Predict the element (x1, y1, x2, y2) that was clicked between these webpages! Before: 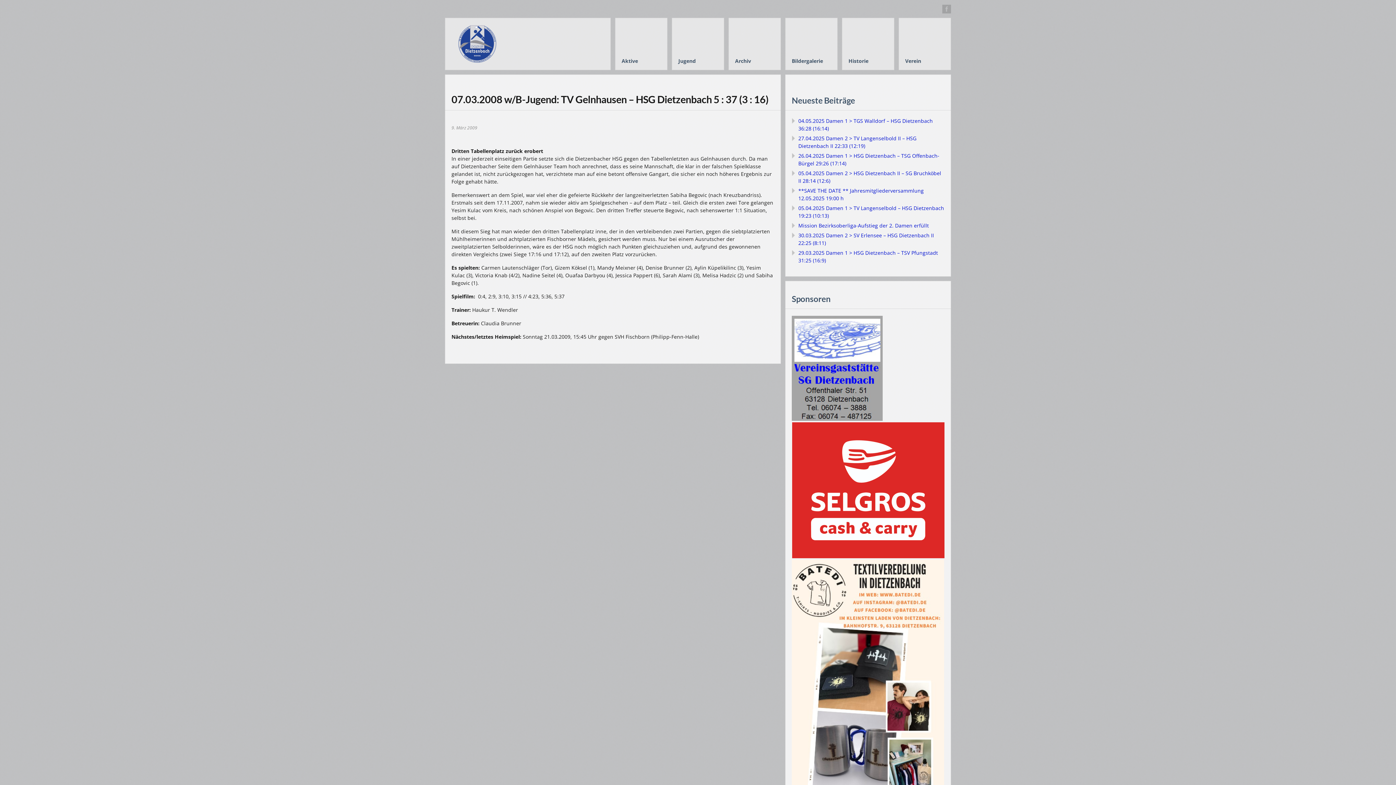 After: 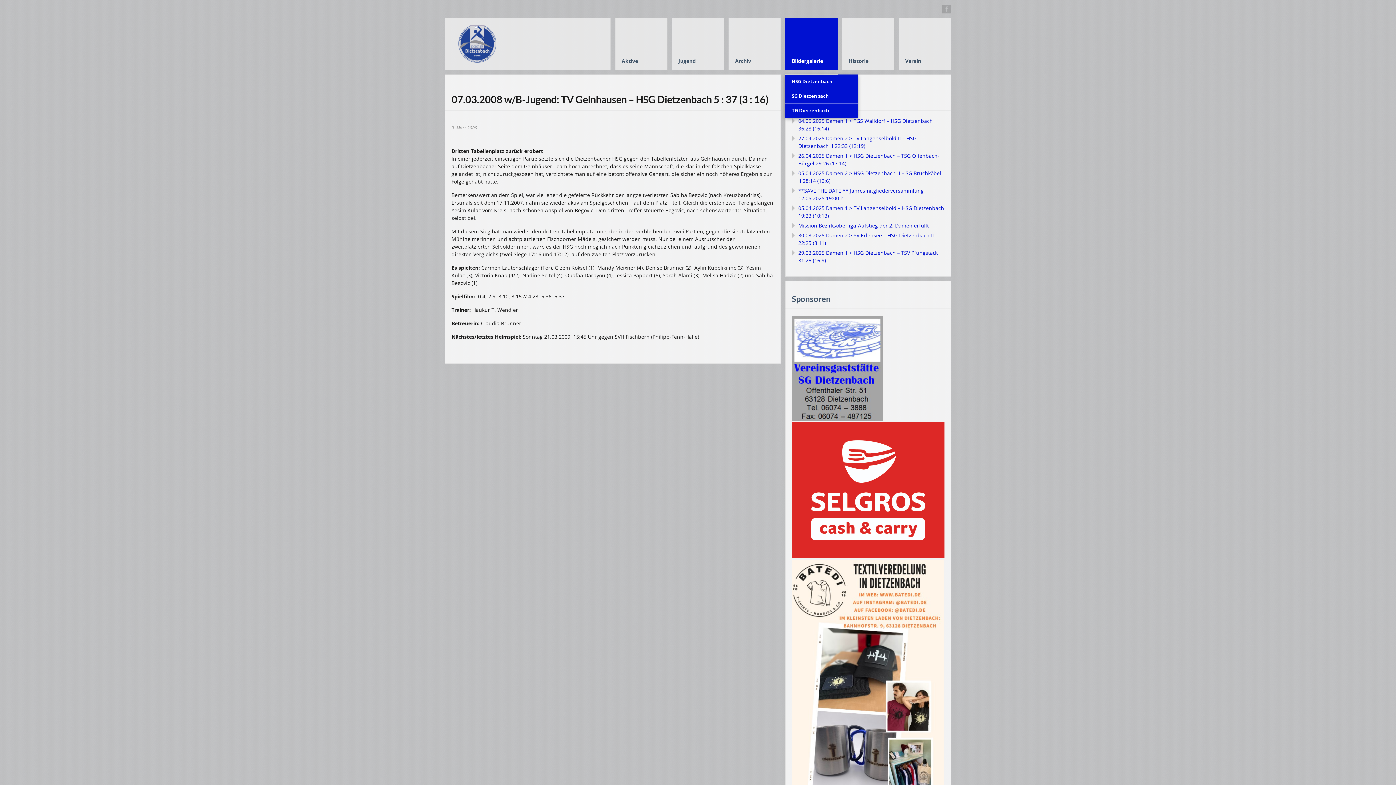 Action: bbox: (785, 17, 837, 70) label: Bildergalerie